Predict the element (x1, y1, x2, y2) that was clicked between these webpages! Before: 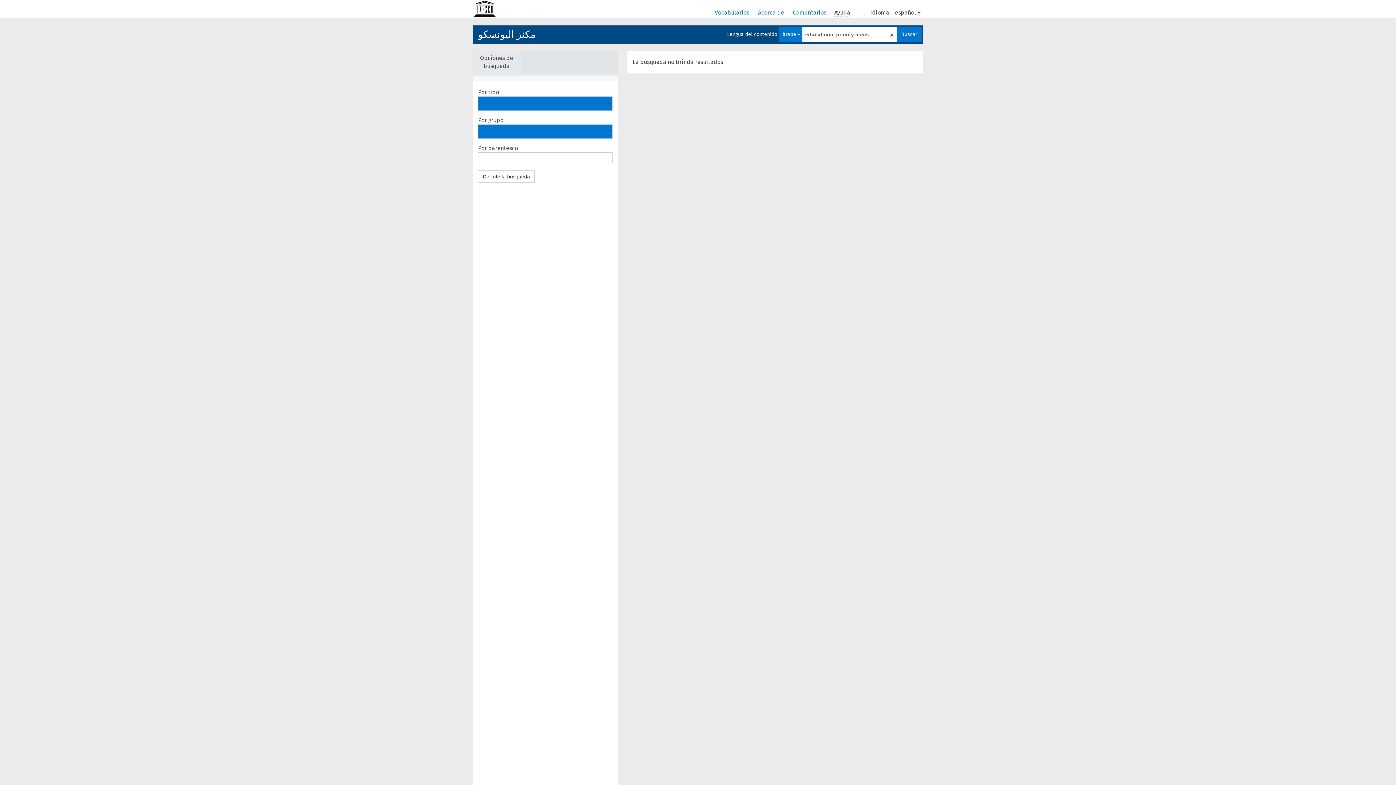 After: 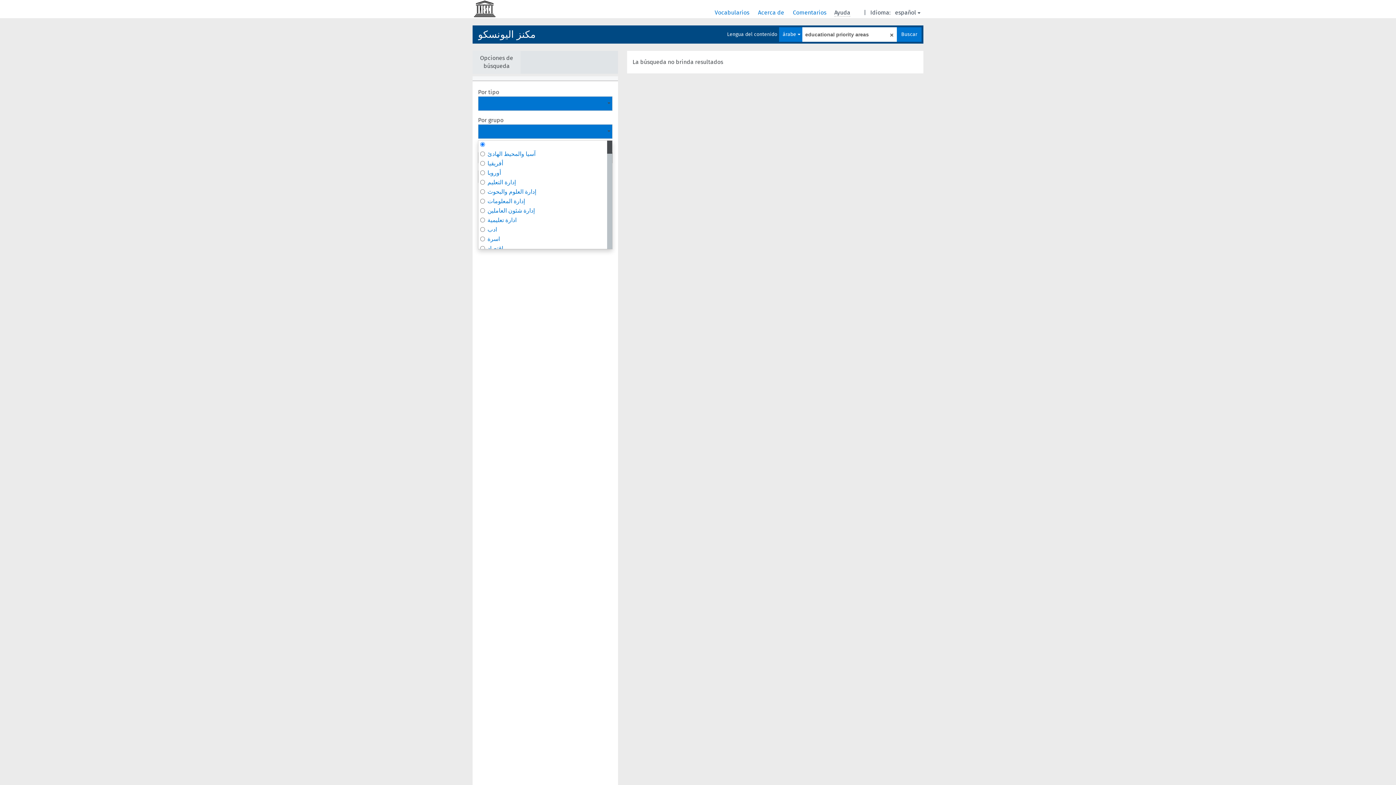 Action: bbox: (478, 124, 612, 138)